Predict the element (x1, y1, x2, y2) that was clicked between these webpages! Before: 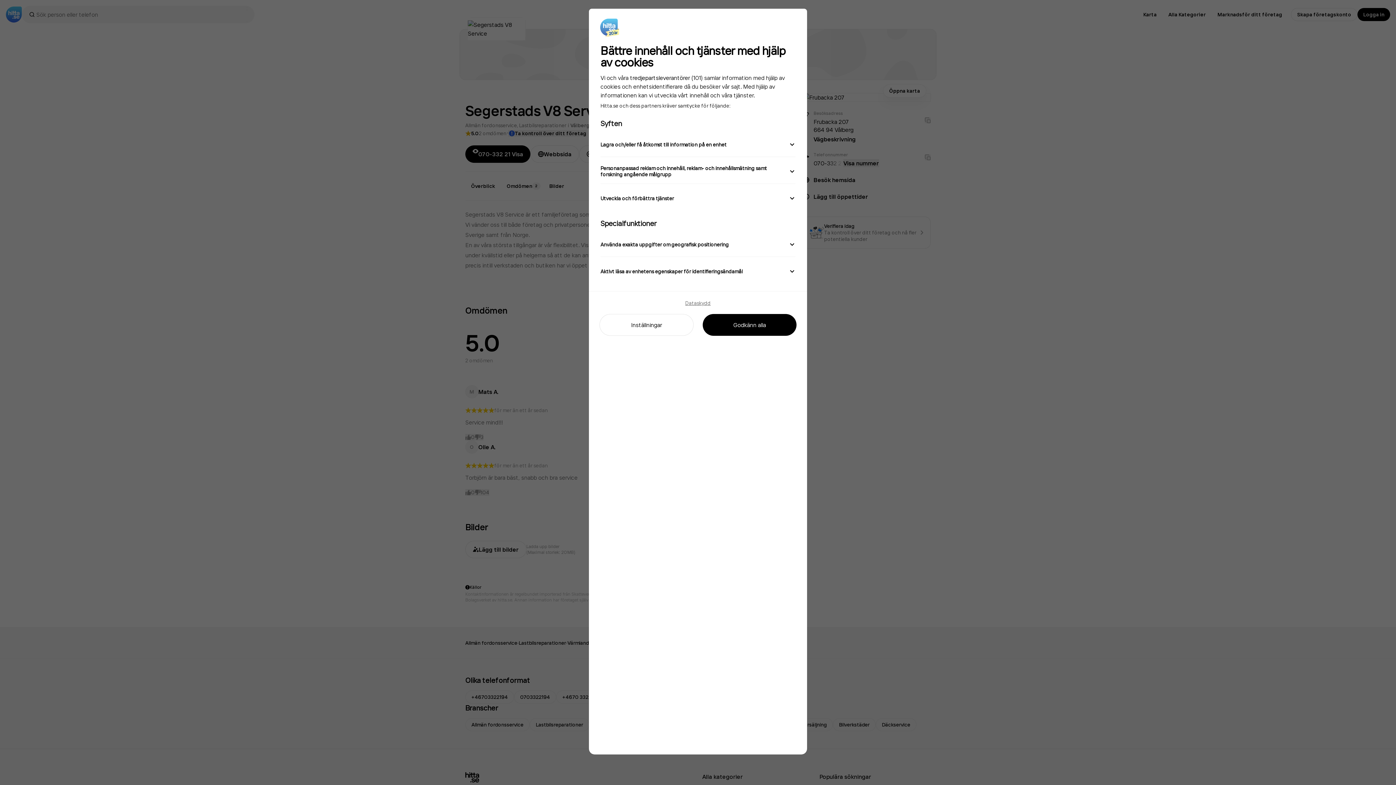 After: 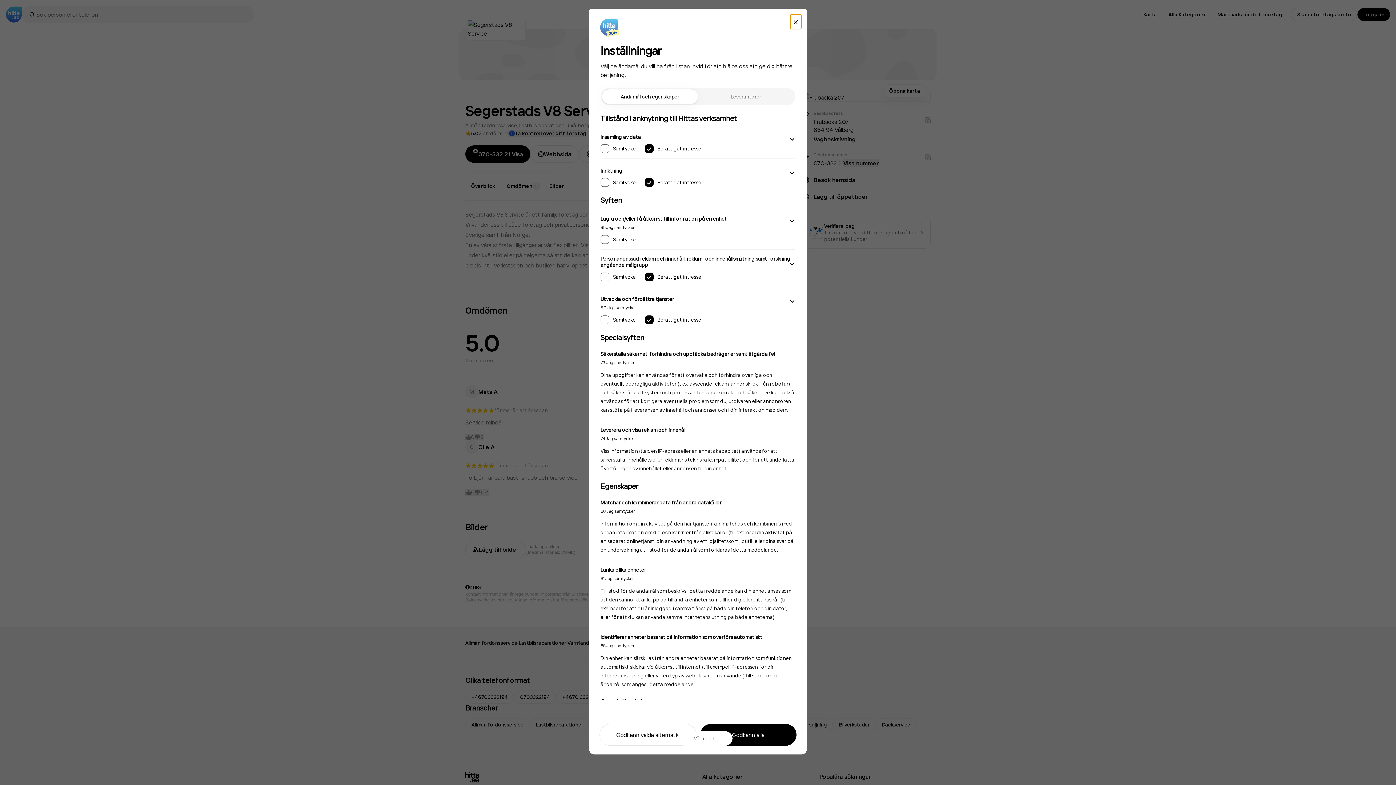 Action: bbox: (599, 314, 693, 336) label: Inställningar